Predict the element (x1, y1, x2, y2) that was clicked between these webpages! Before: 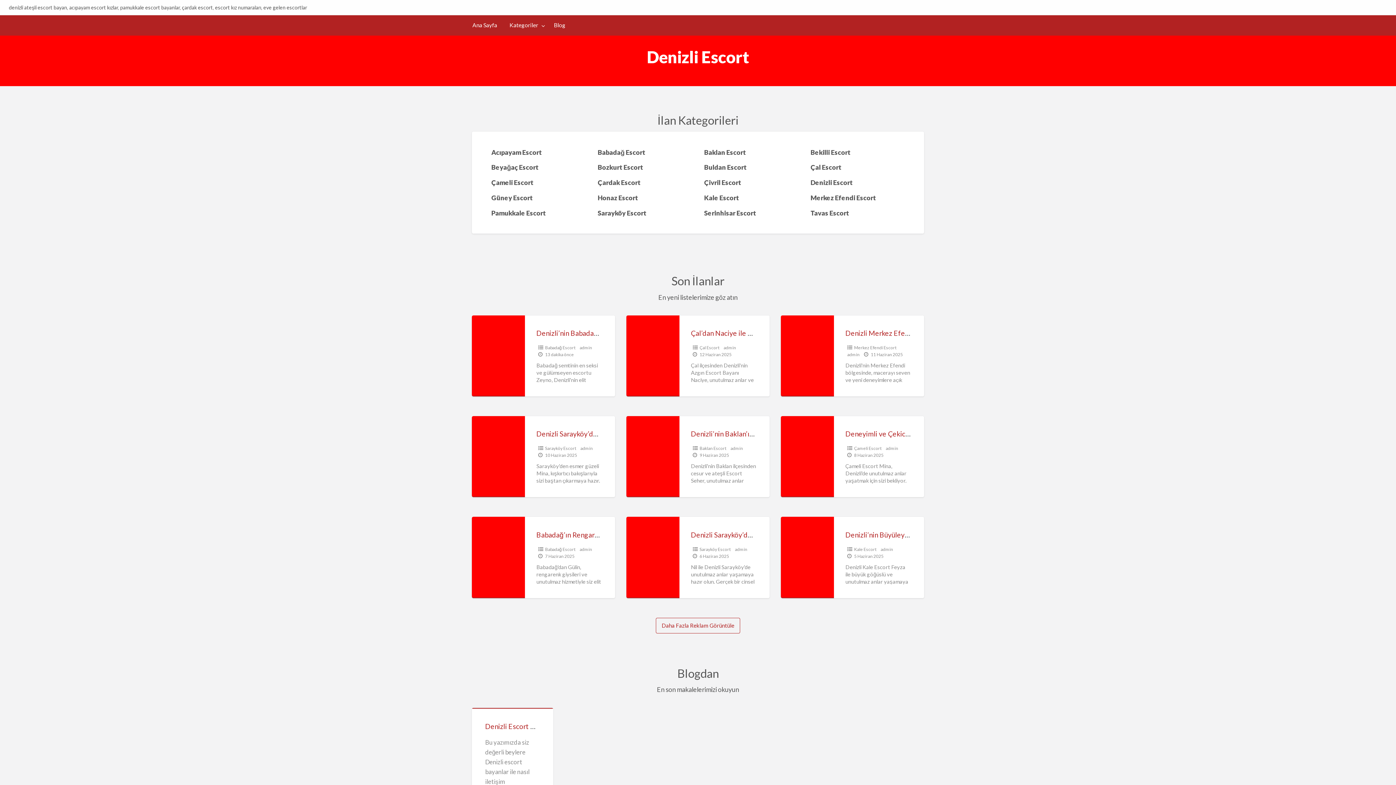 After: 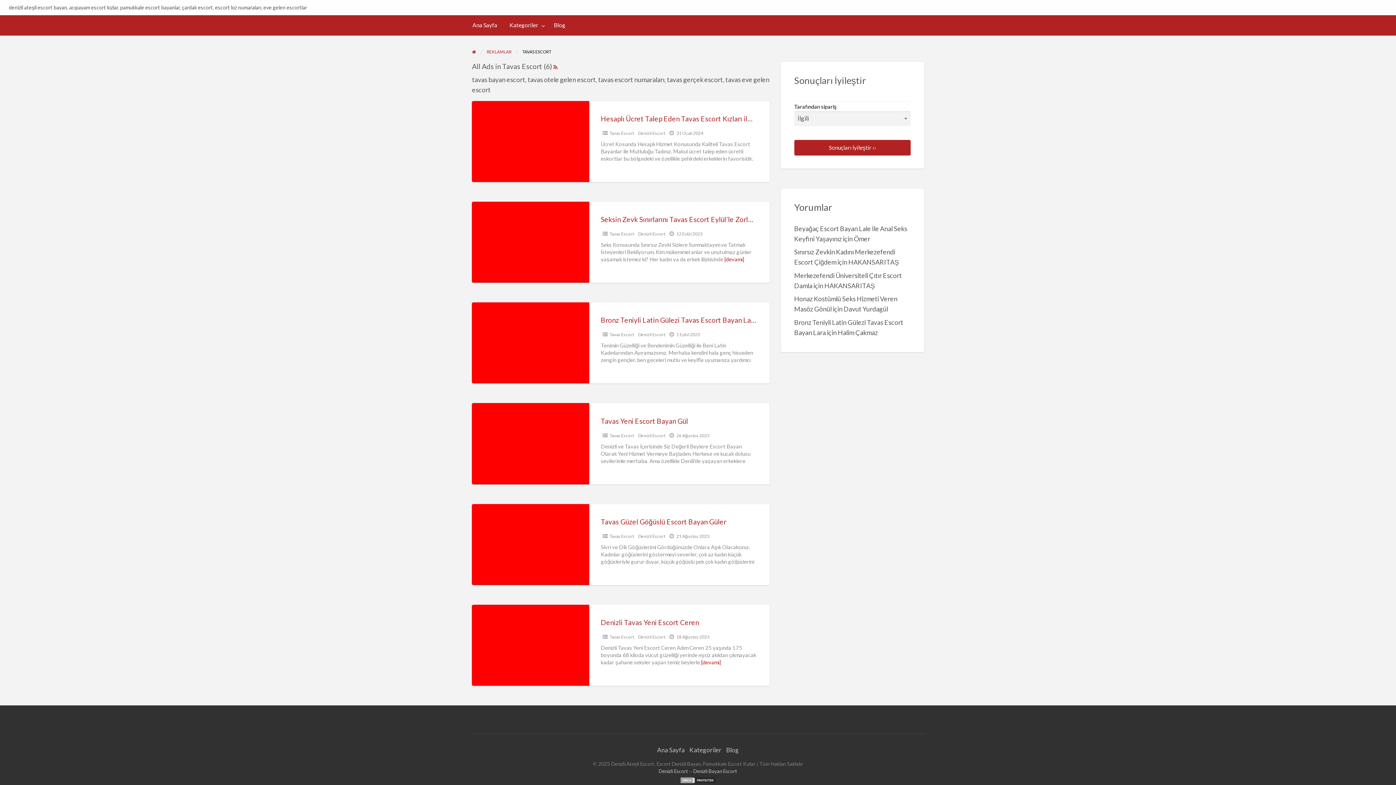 Action: label: Tavas Escort bbox: (804, 205, 911, 220)